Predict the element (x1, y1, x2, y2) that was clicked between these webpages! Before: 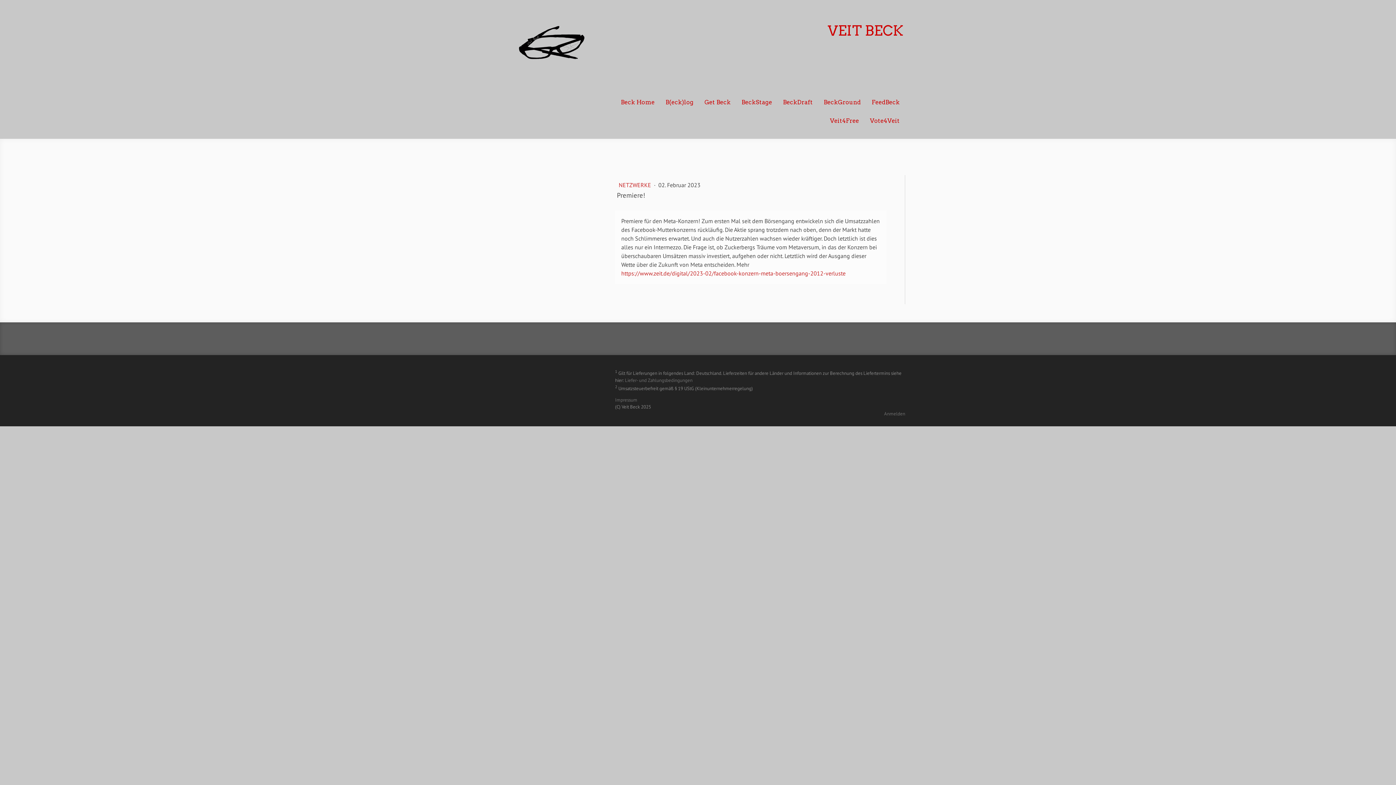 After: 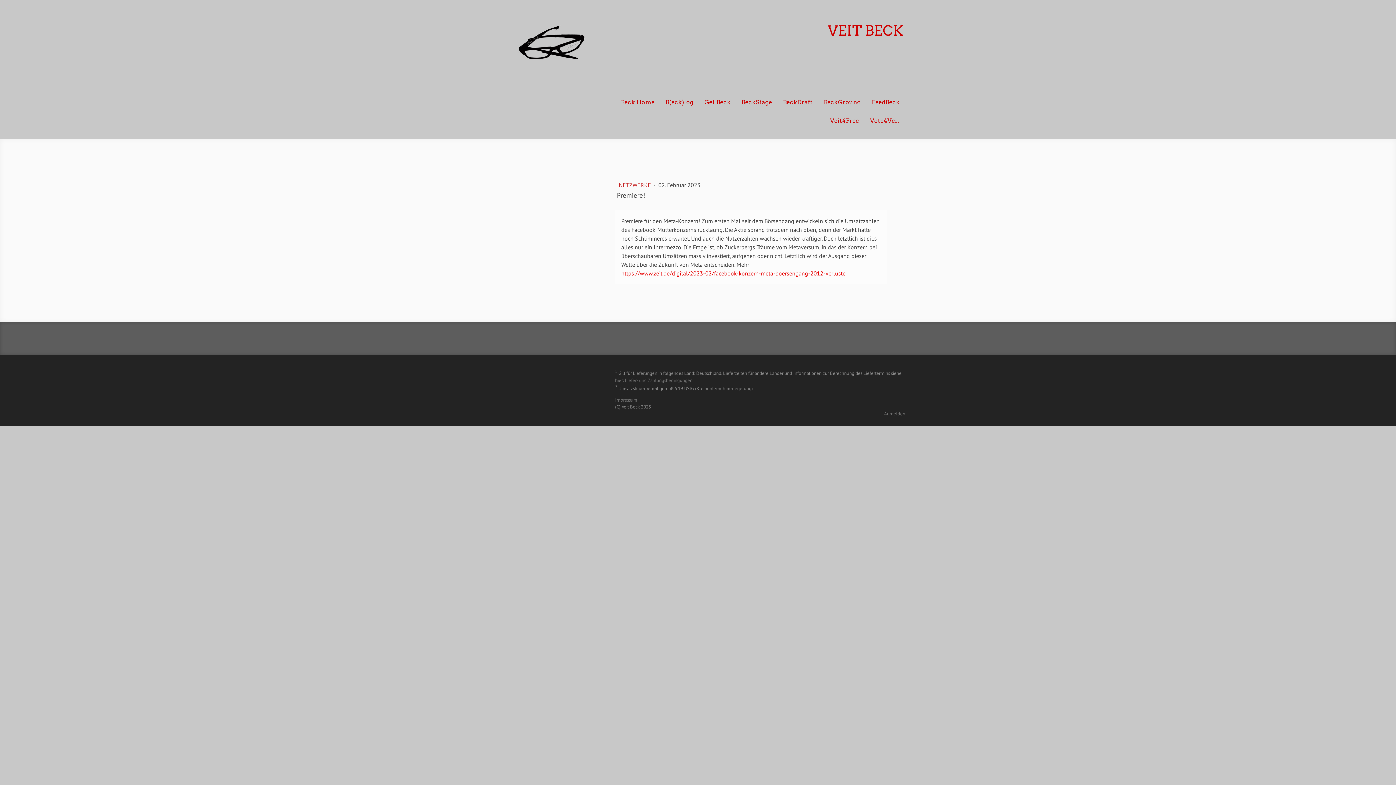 Action: label: https://www.zeit.de/digital/2023-02/facebook-konzern-meta-boersengang-2012-verluste bbox: (621, 269, 845, 276)